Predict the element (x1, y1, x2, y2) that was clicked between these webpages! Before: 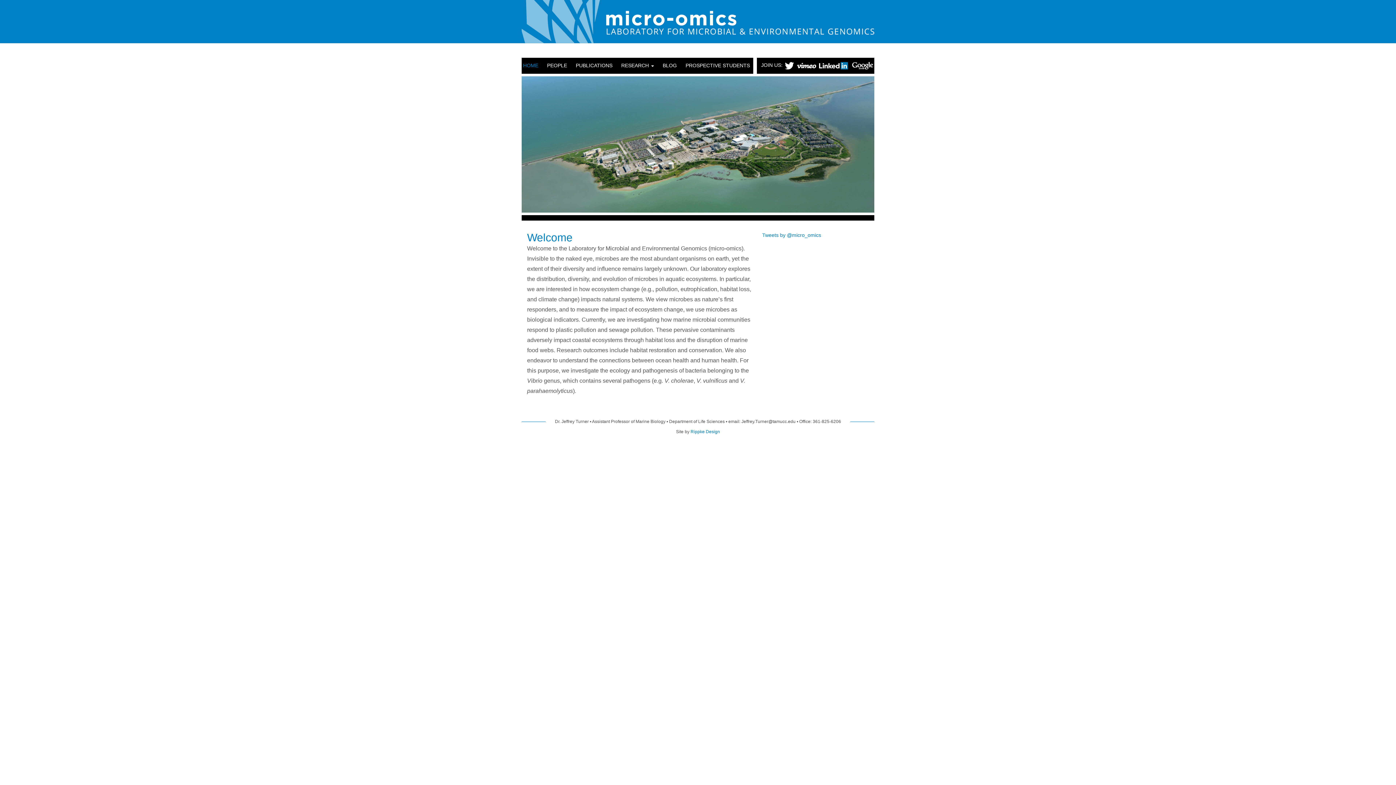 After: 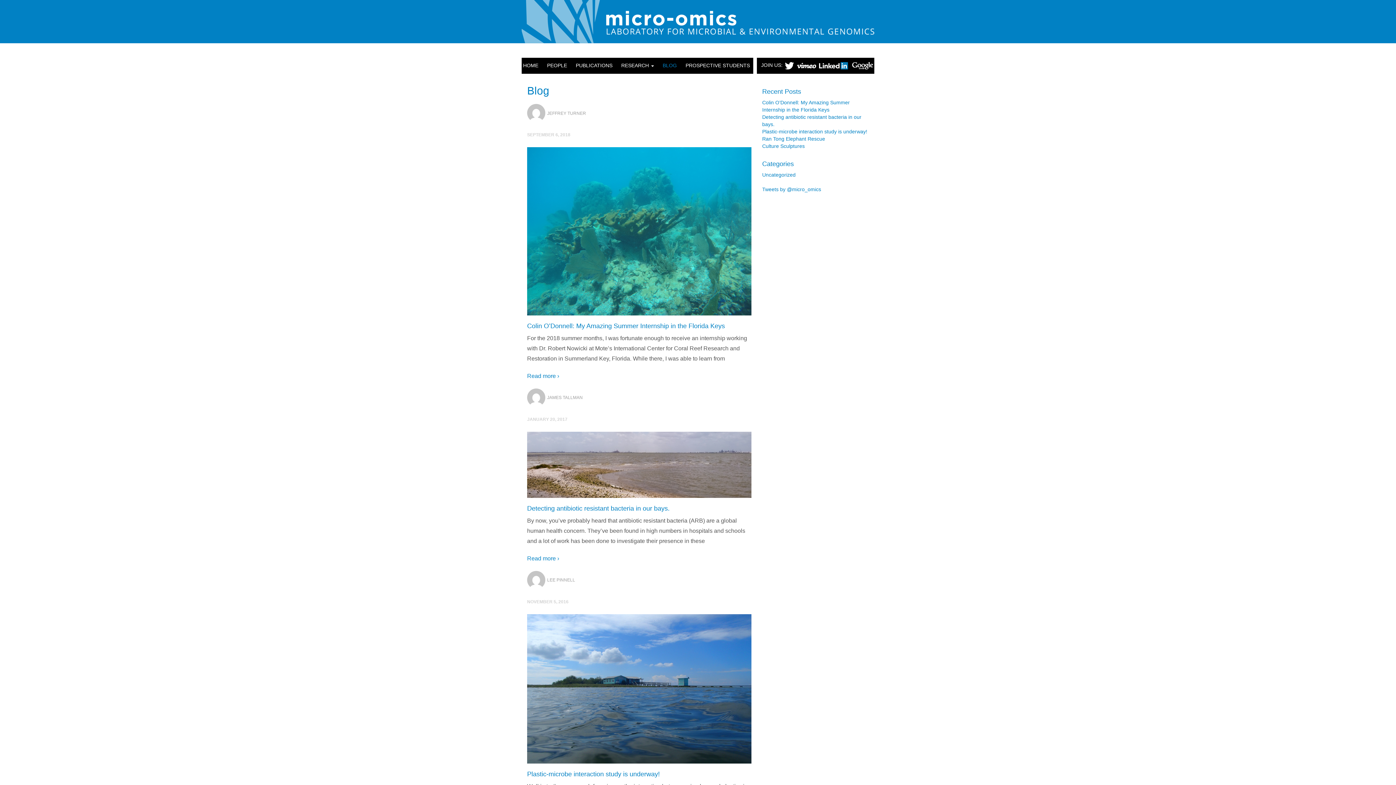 Action: bbox: (659, 58, 680, 72) label: BLOG